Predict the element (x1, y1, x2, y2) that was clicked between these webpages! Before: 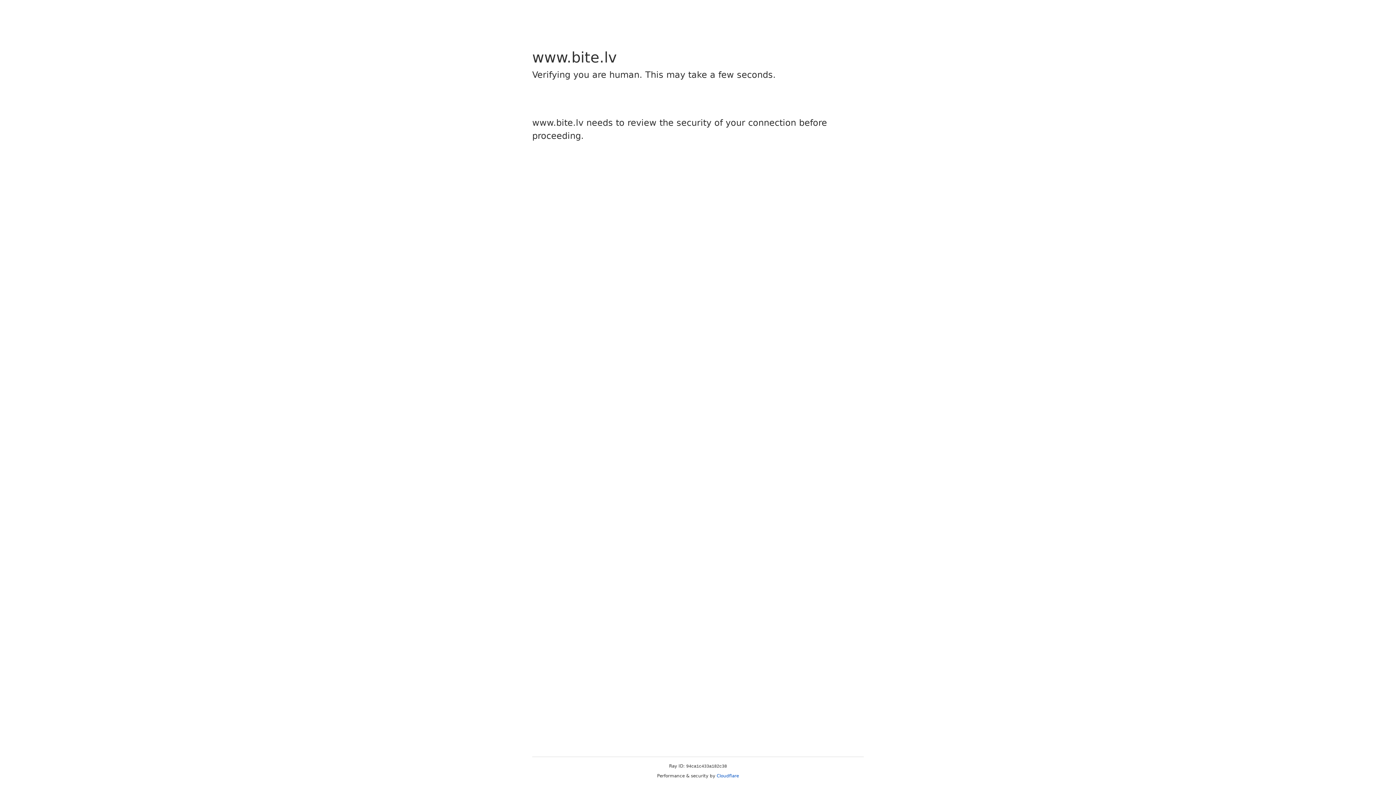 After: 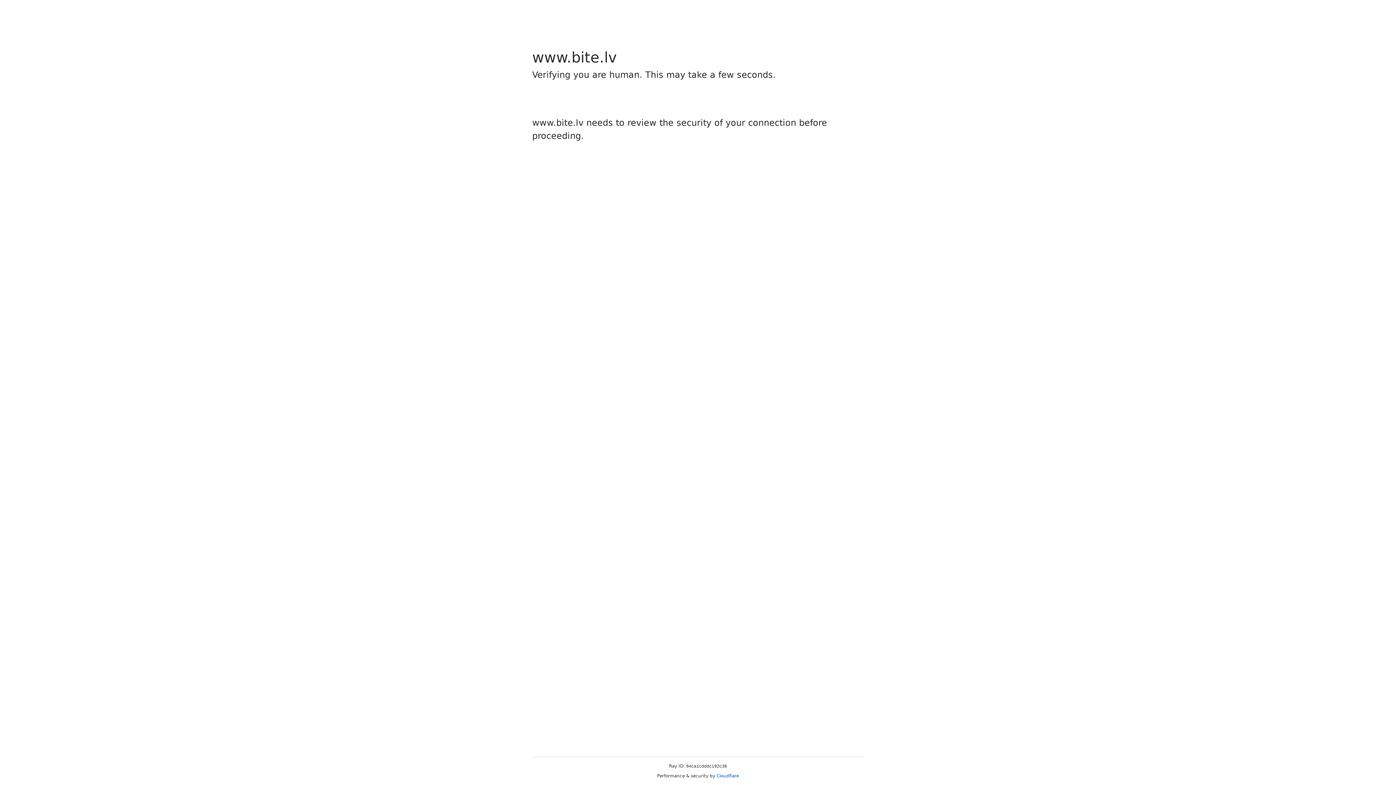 Action: label: Cloudflare bbox: (716, 773, 739, 778)